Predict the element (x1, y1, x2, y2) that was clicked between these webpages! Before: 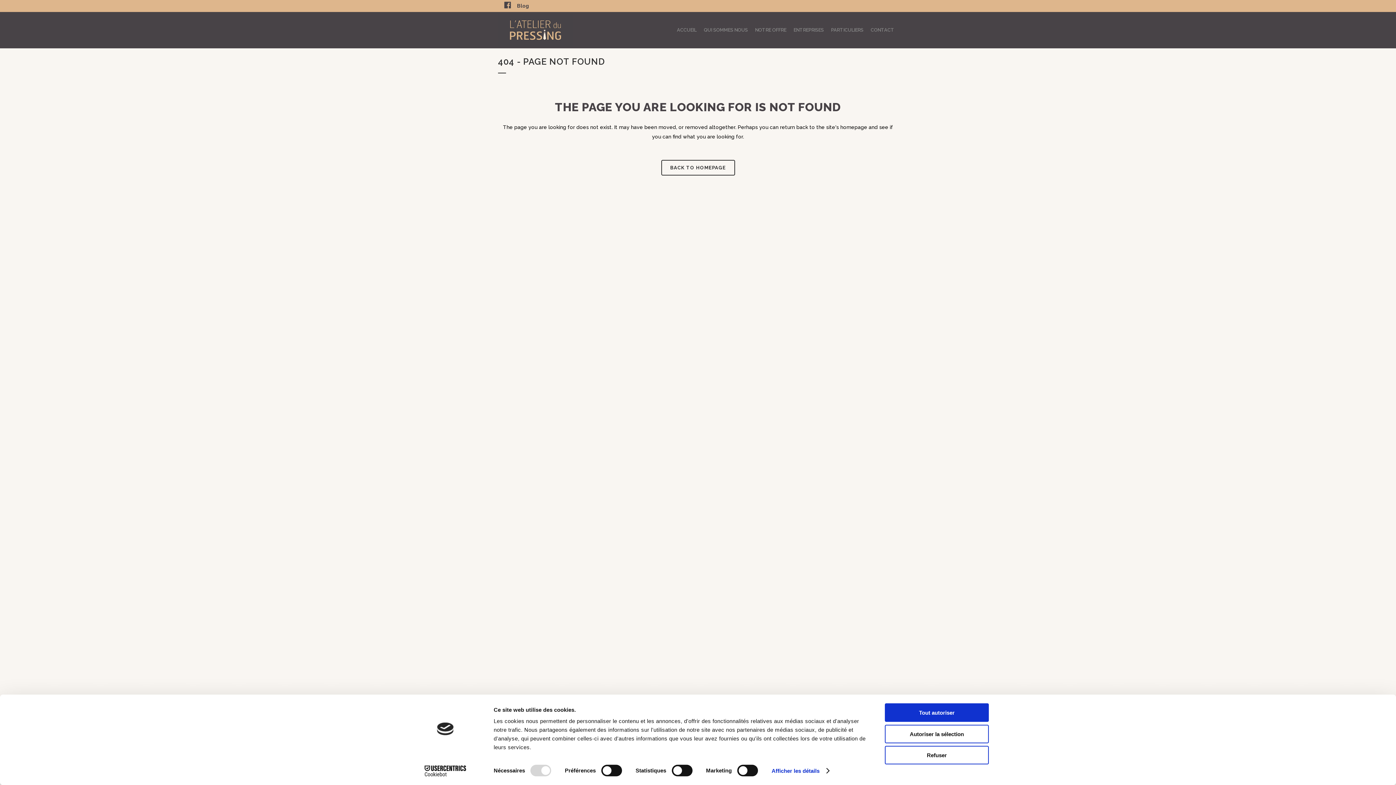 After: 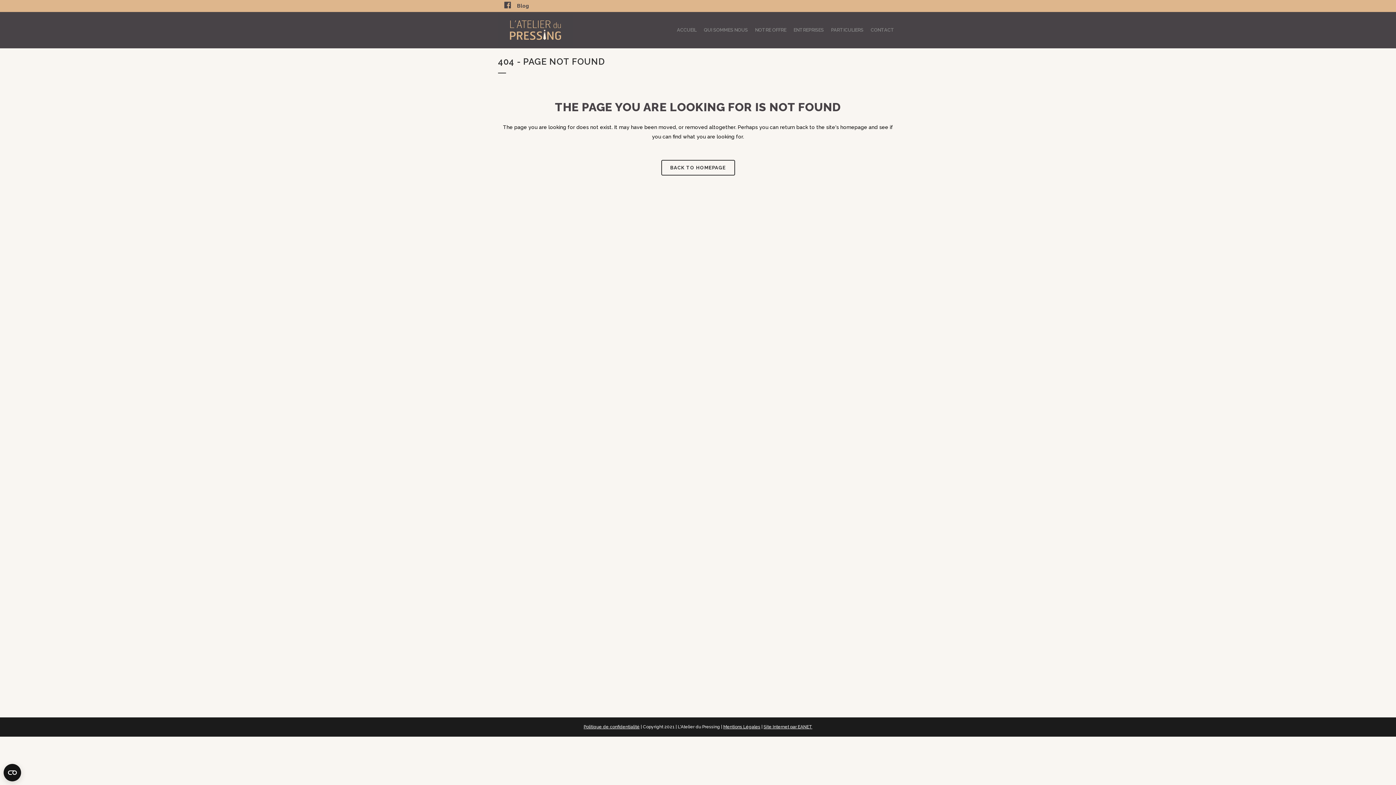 Action: bbox: (885, 725, 989, 743) label: Autoriser la sélection